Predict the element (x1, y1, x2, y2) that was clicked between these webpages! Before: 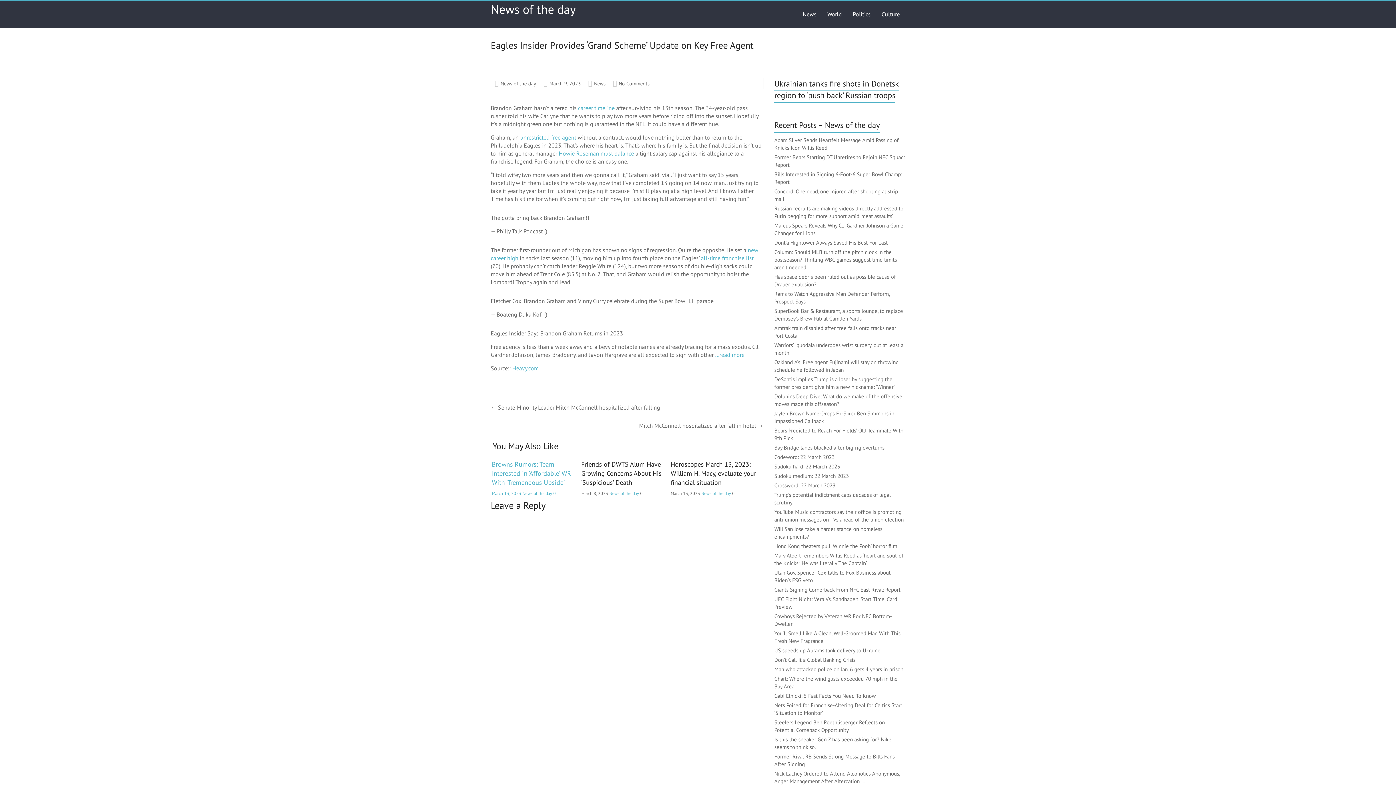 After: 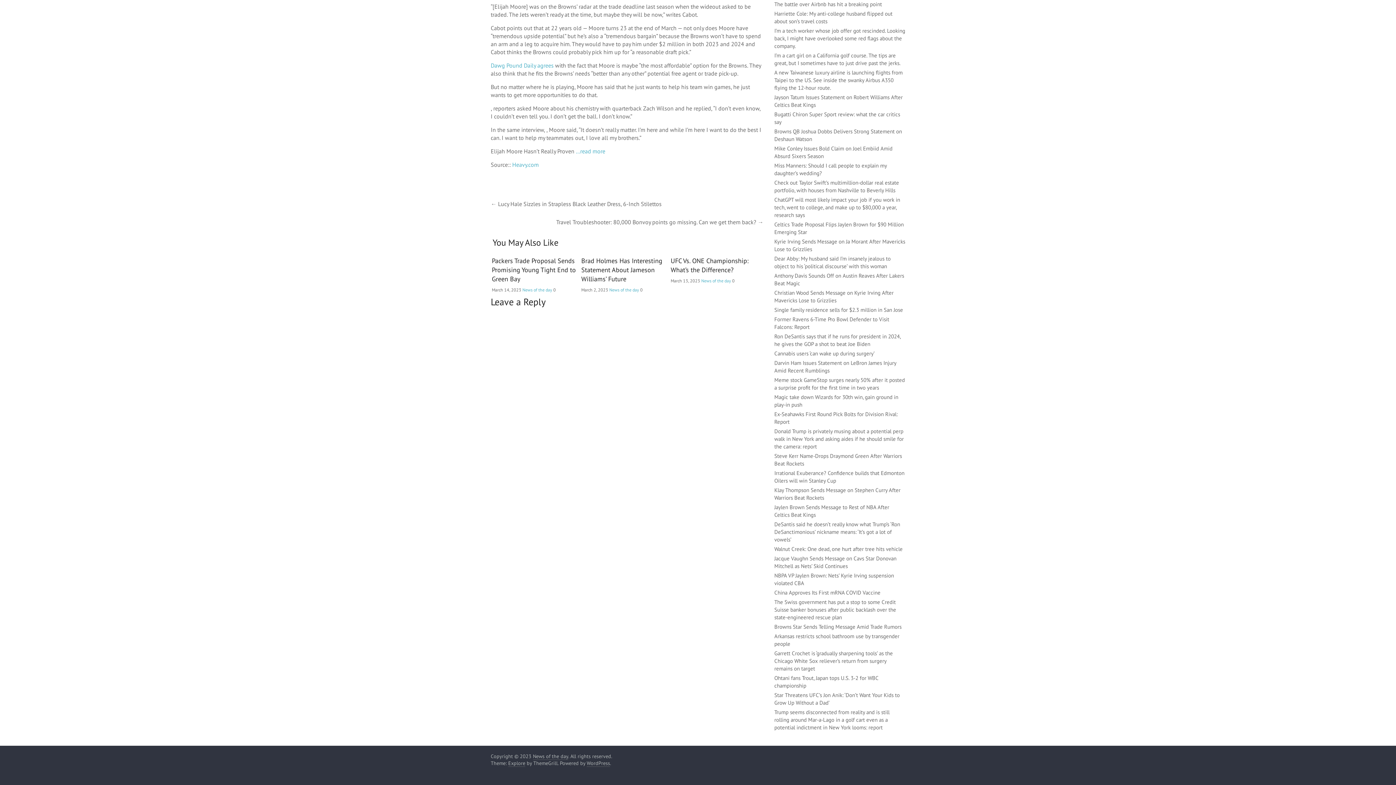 Action: label: 0 bbox: (553, 490, 556, 496)